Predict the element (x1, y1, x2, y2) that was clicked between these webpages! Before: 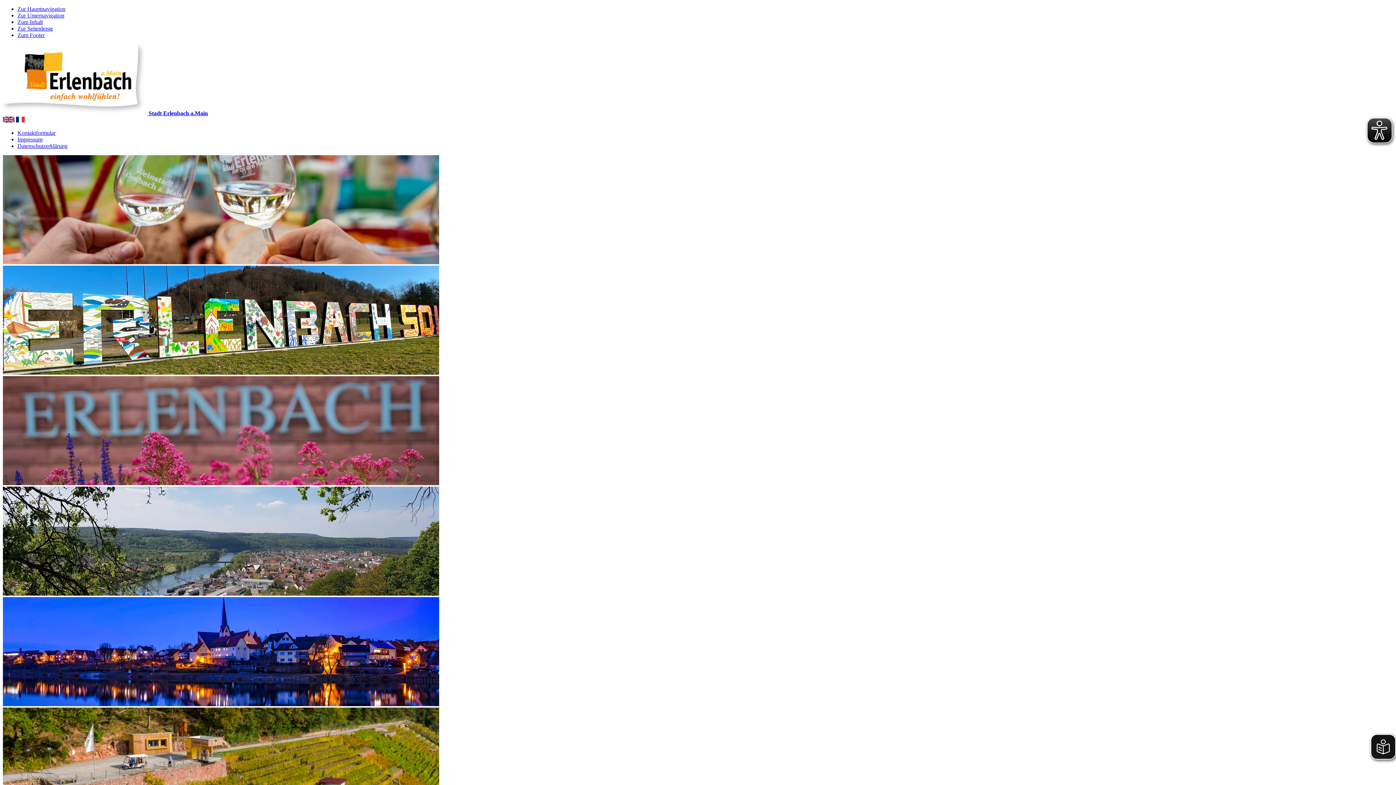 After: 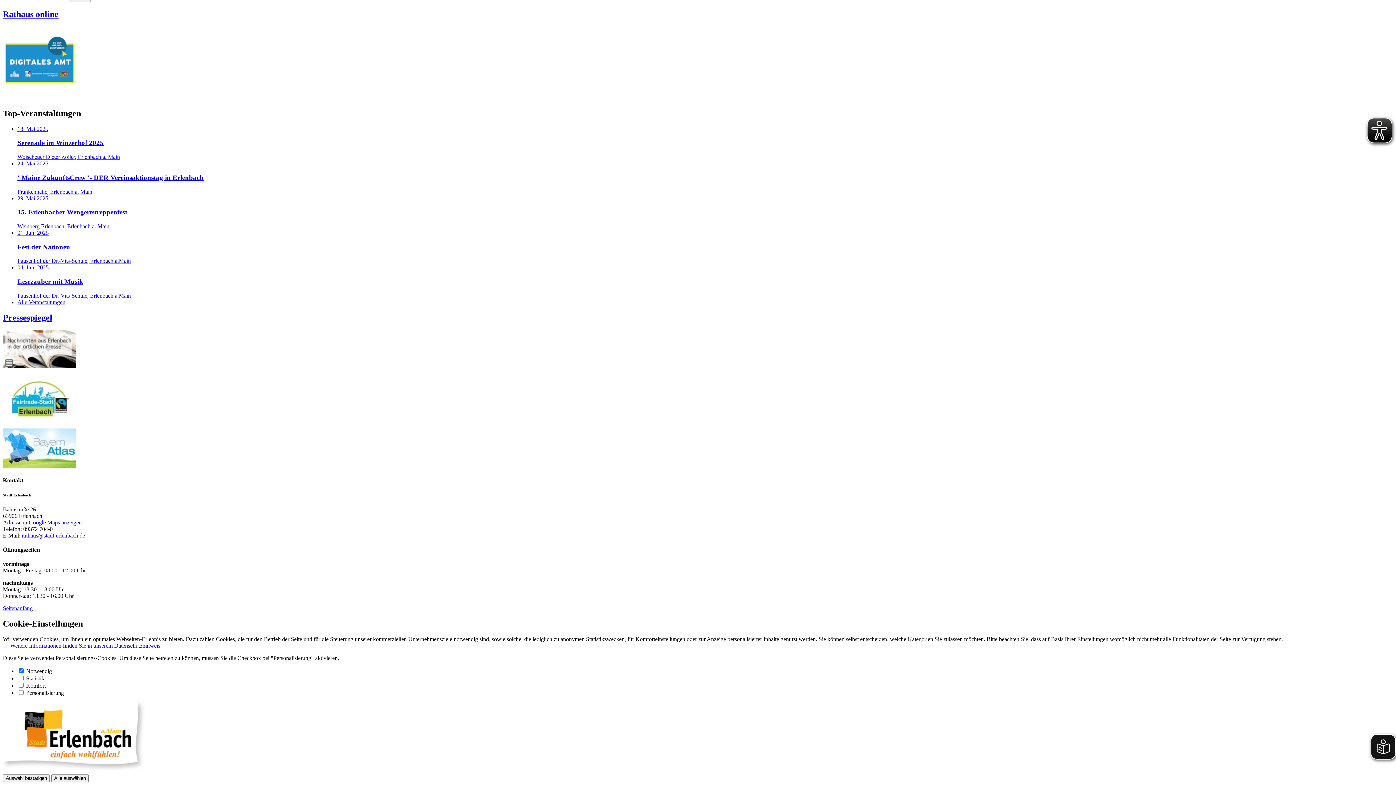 Action: bbox: (17, 32, 44, 38) label: Zum Footer